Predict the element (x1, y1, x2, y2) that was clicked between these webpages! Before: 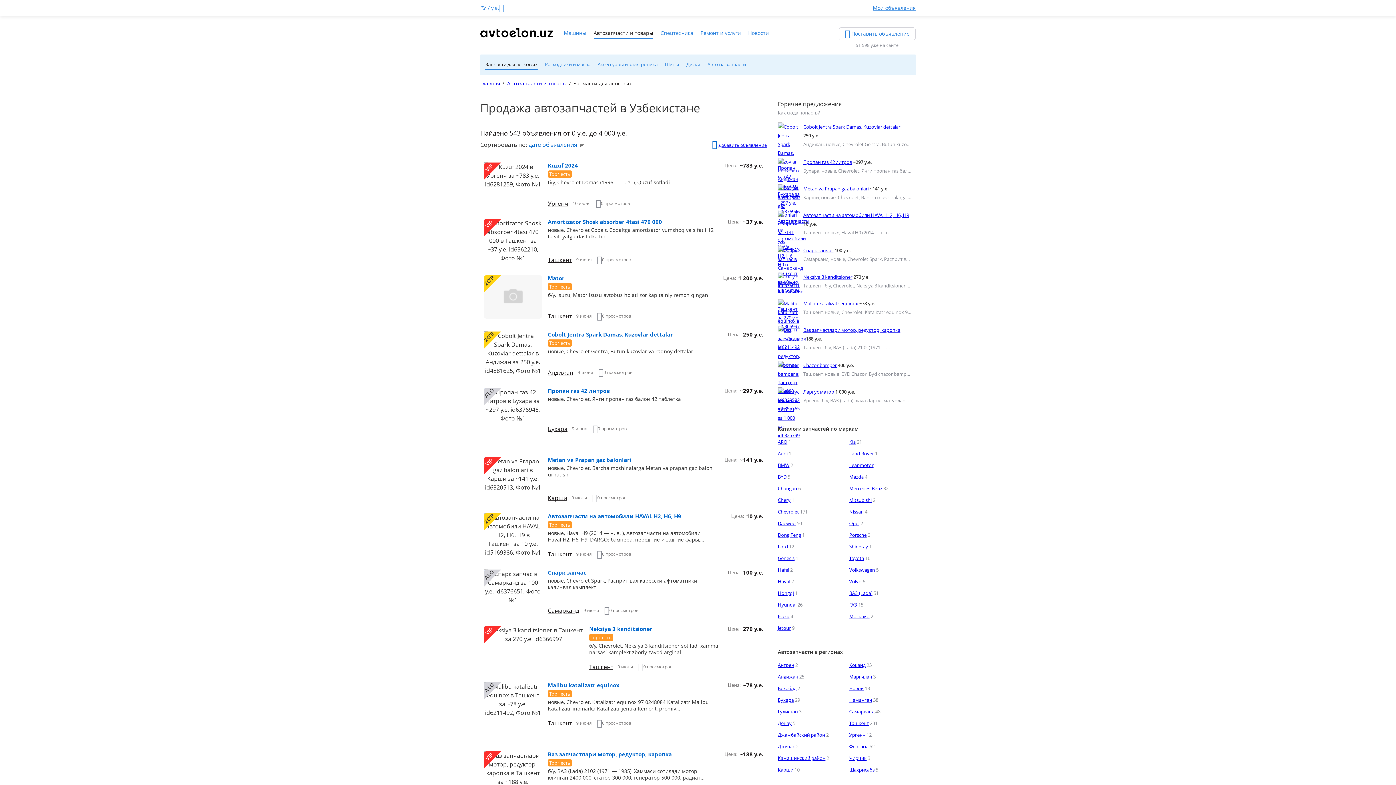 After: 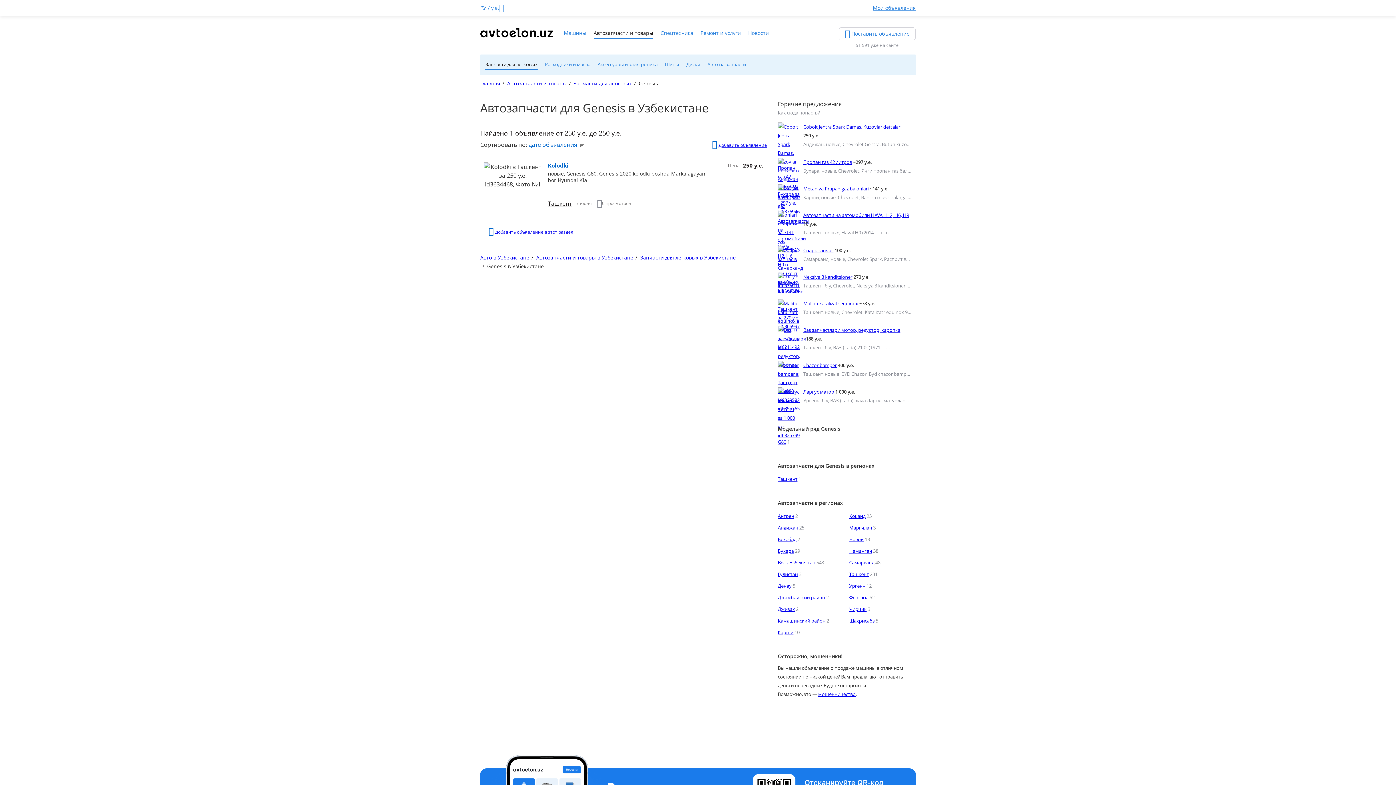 Action: bbox: (778, 555, 794, 561) label: Genesis